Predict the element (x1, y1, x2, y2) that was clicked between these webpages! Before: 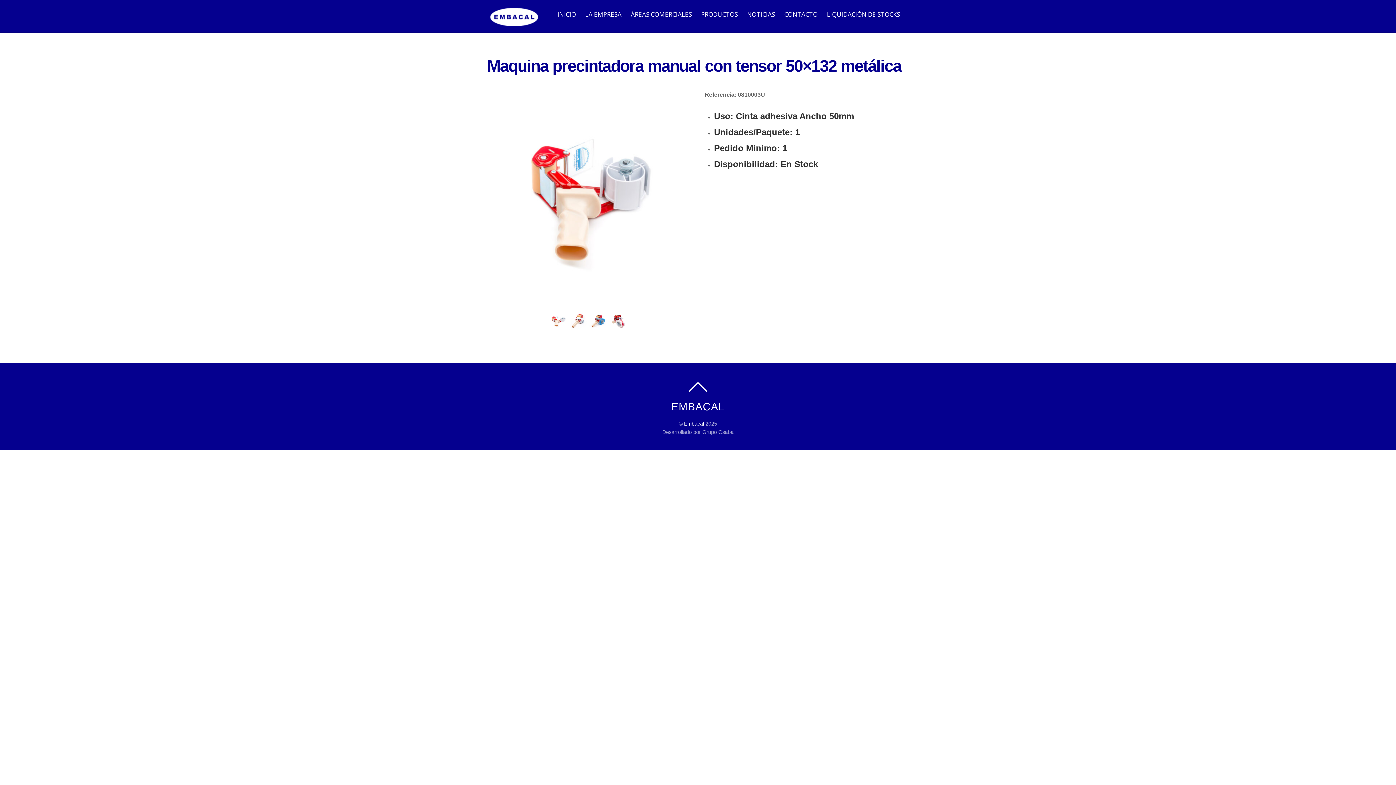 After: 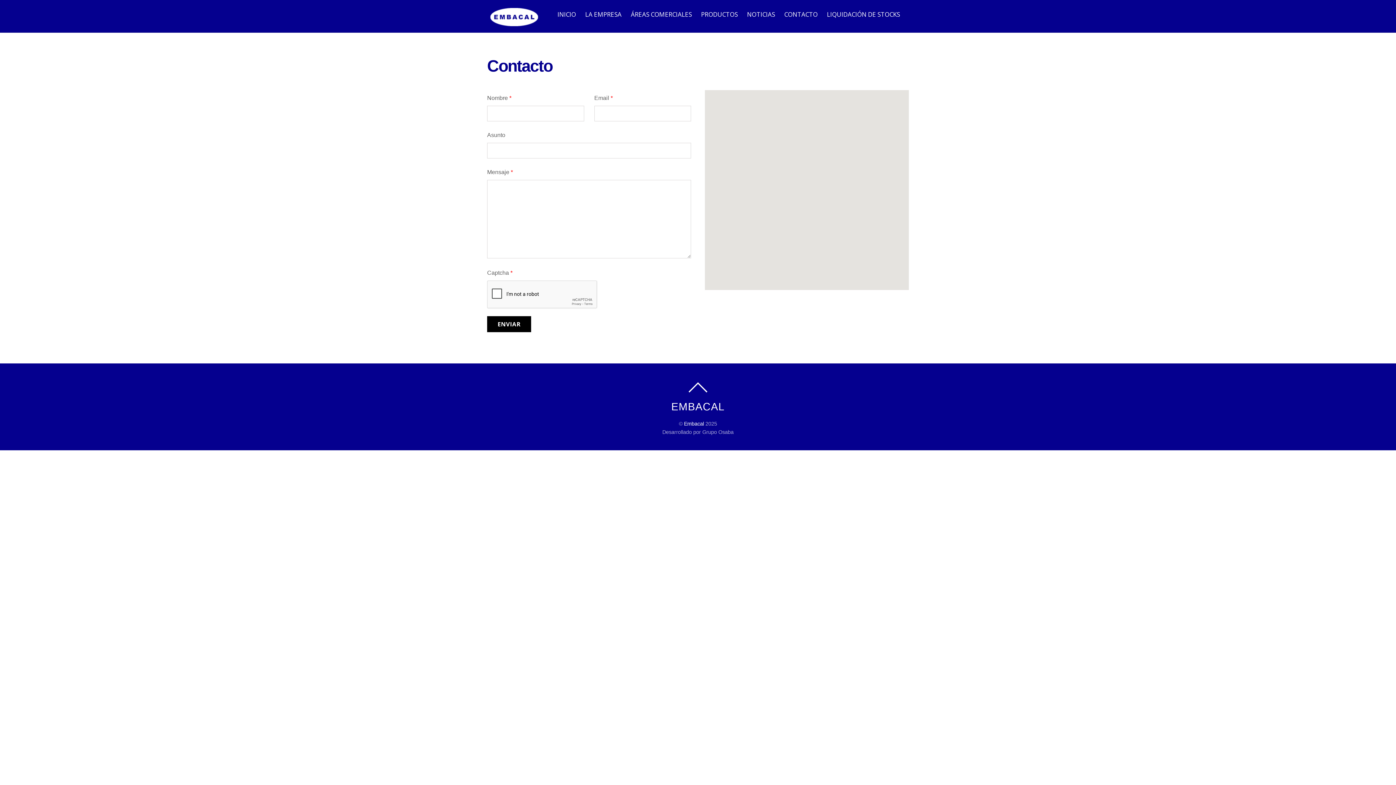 Action: bbox: (780, 6, 821, 22) label: CONTACTO